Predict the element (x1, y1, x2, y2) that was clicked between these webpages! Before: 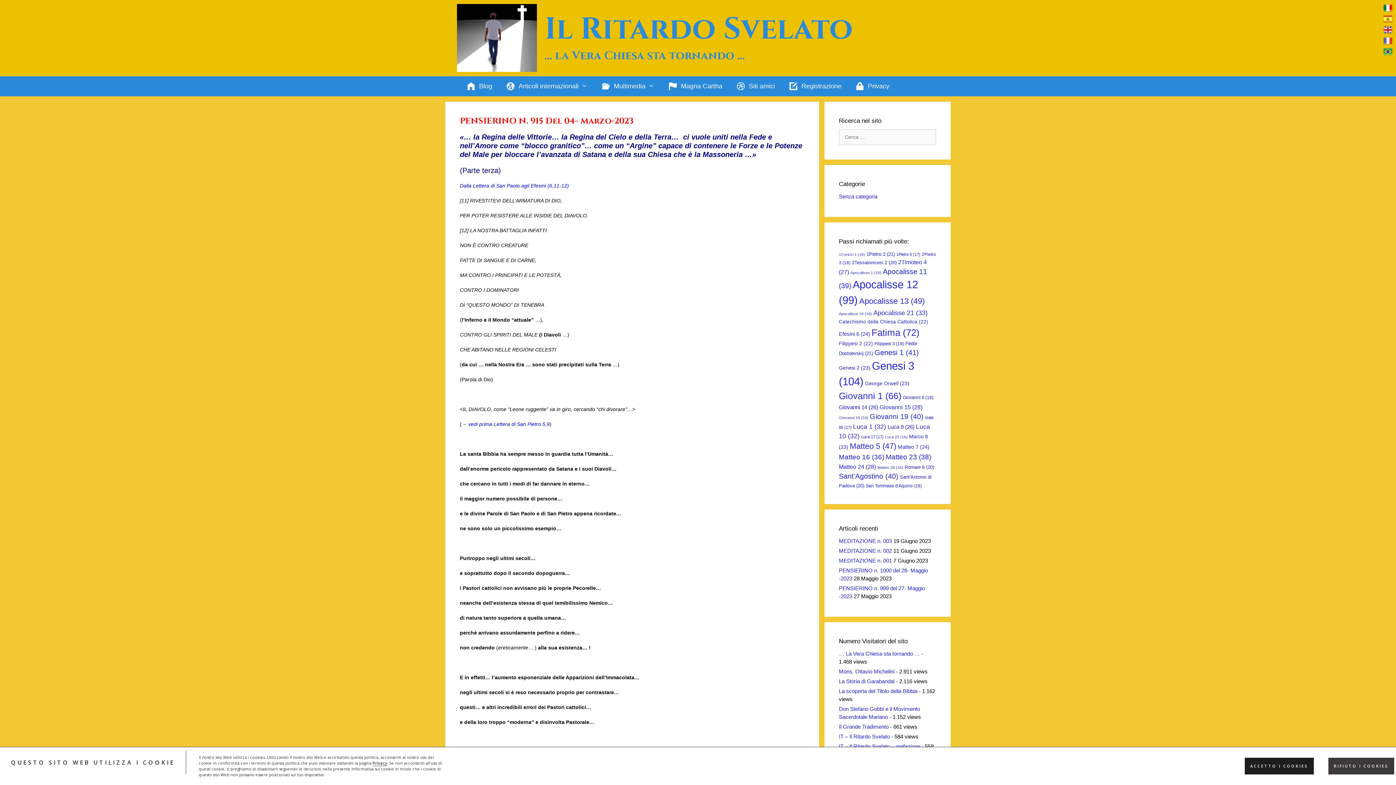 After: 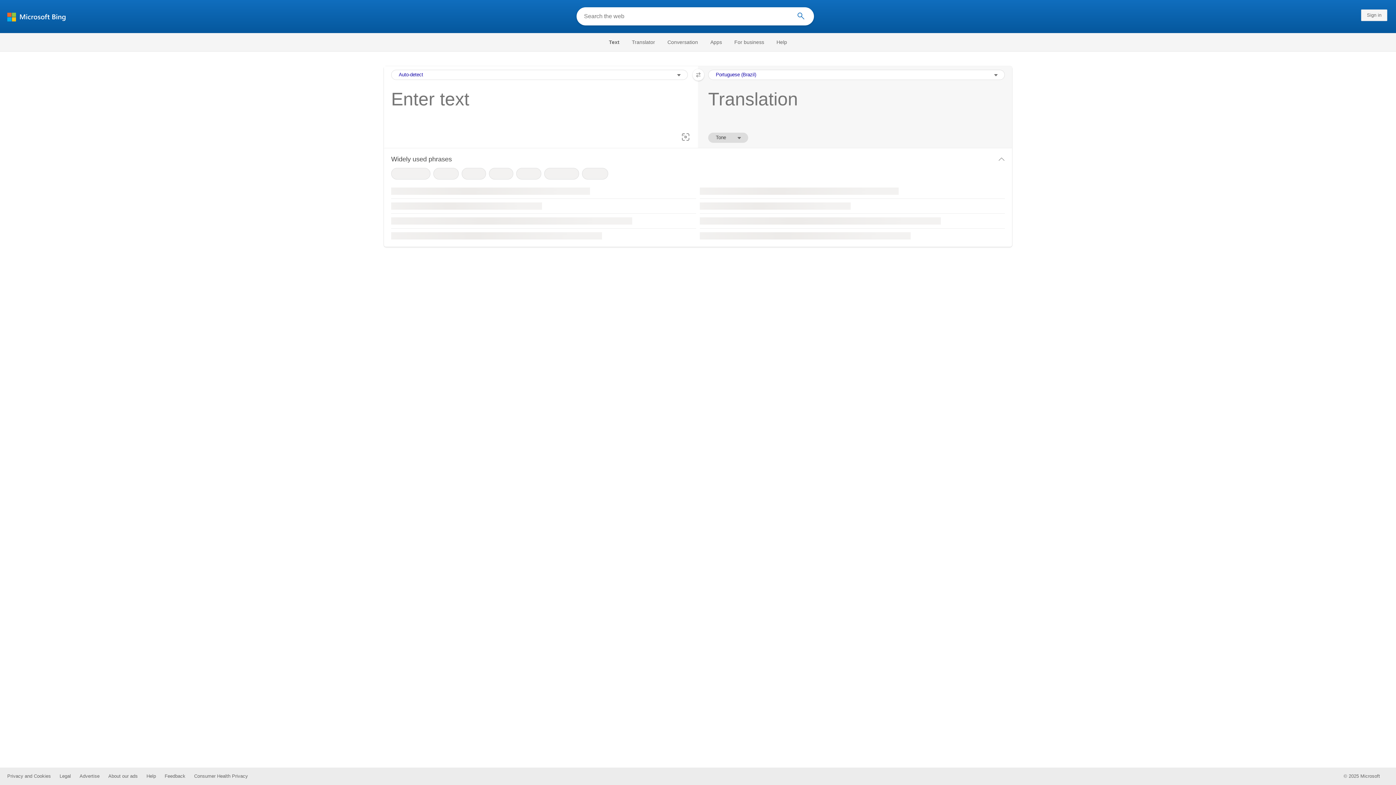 Action: bbox: (1384, 47, 1392, 58)